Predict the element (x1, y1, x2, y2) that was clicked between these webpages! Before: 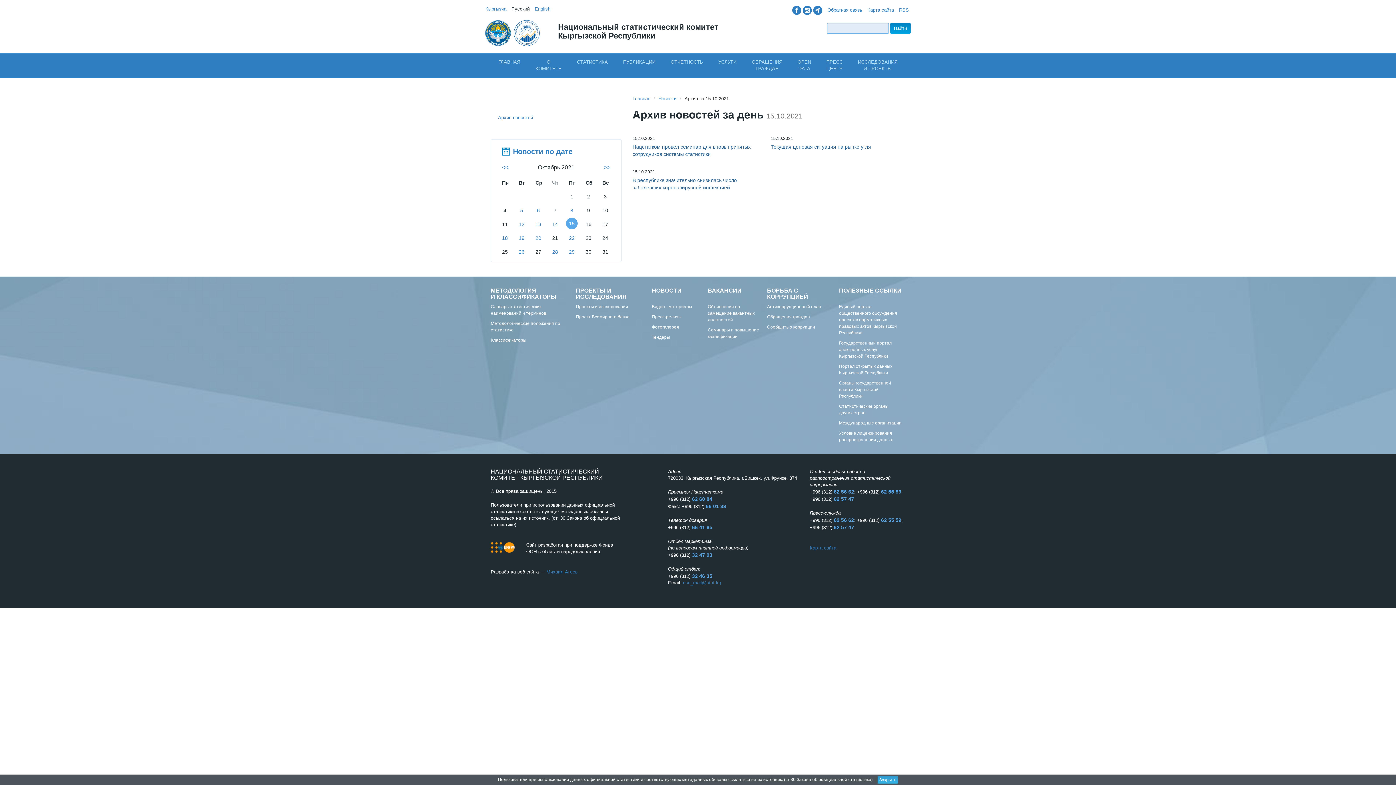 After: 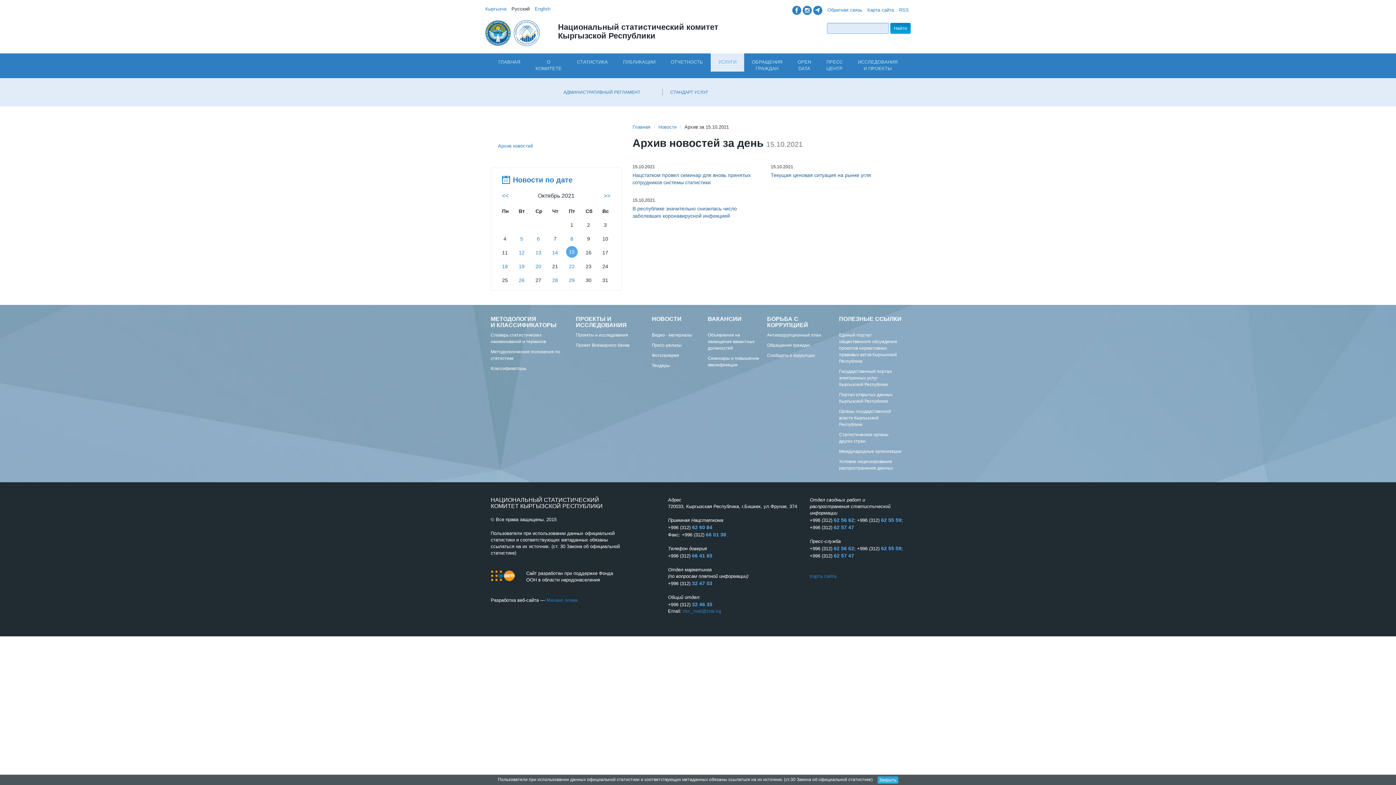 Action: label: УСЛУГИ bbox: (710, 53, 744, 71)